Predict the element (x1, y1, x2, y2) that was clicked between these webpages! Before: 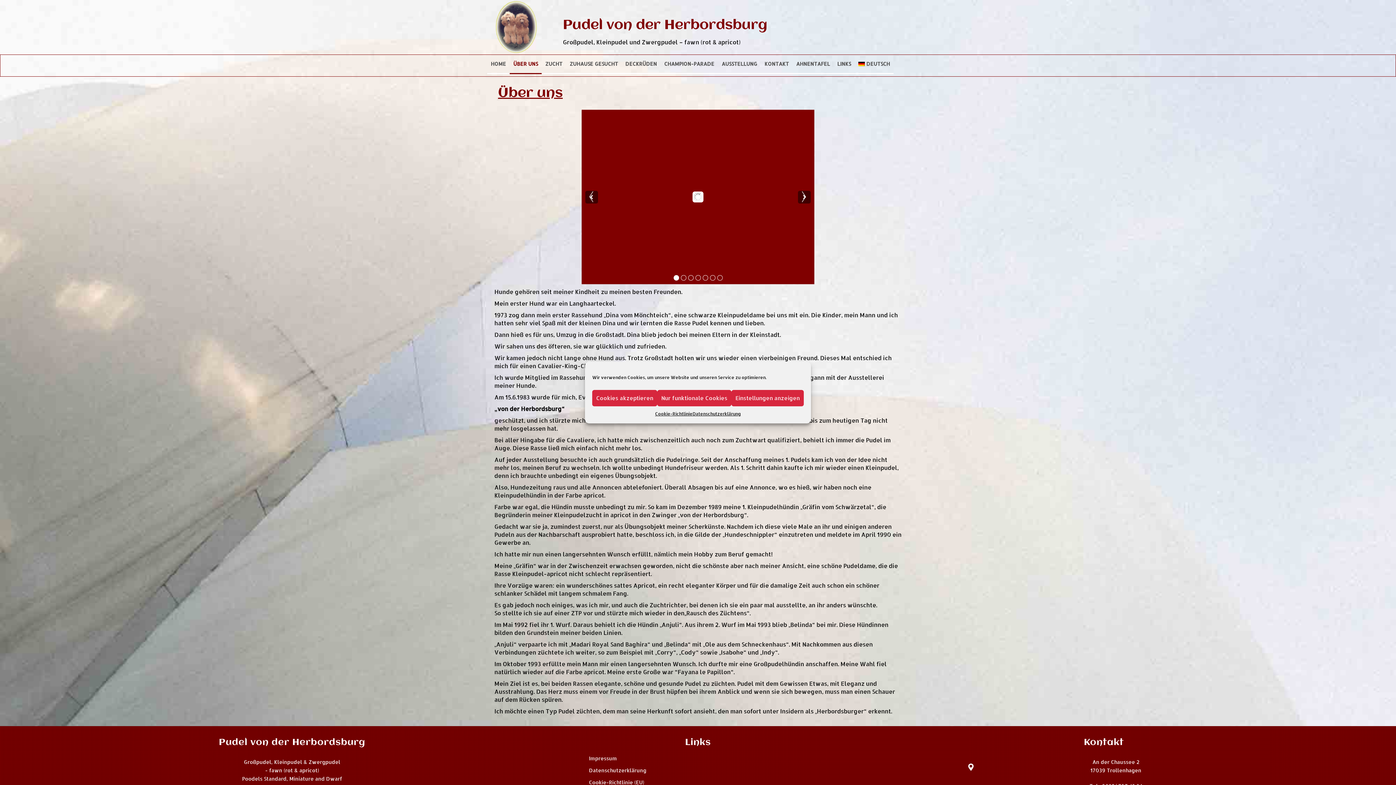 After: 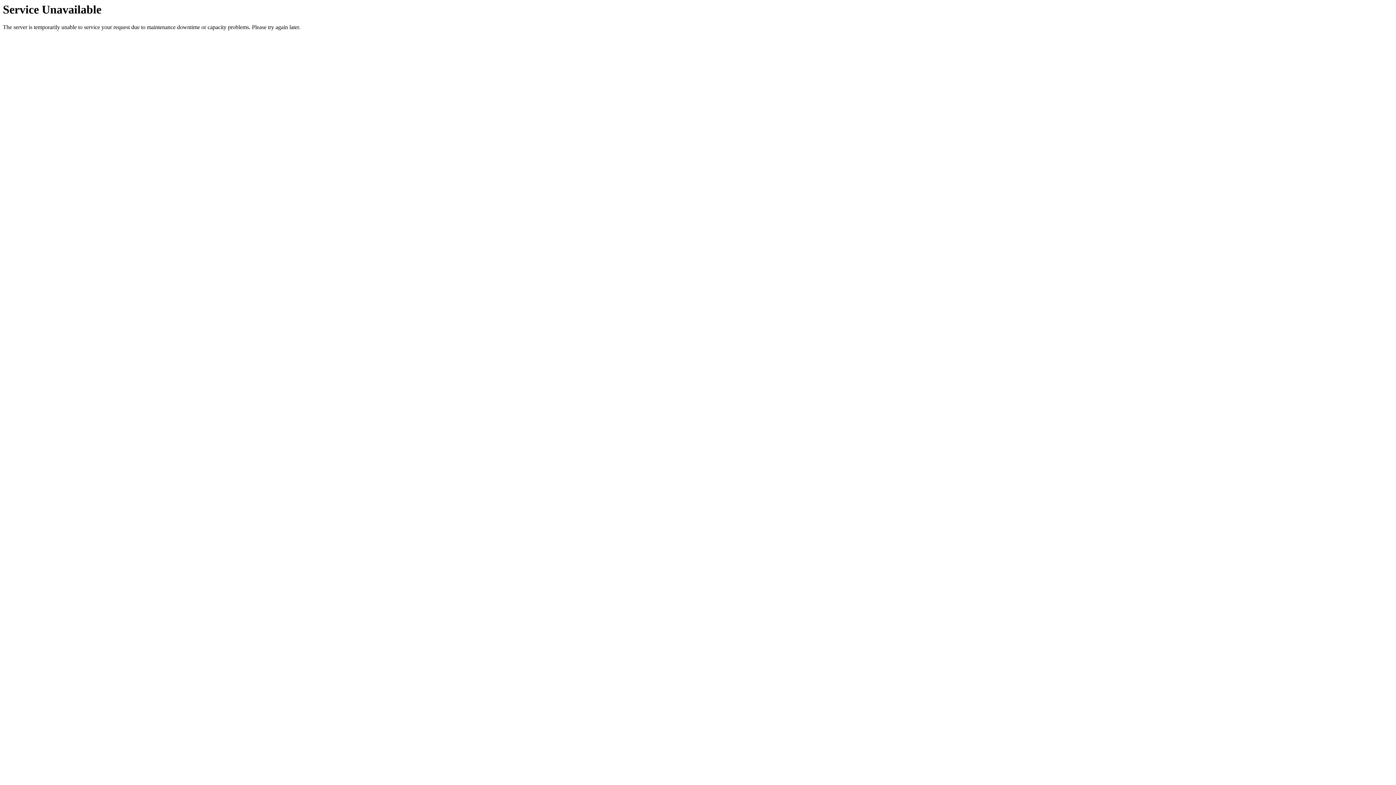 Action: bbox: (621, 54, 660, 74) label: DECKRÜDEN